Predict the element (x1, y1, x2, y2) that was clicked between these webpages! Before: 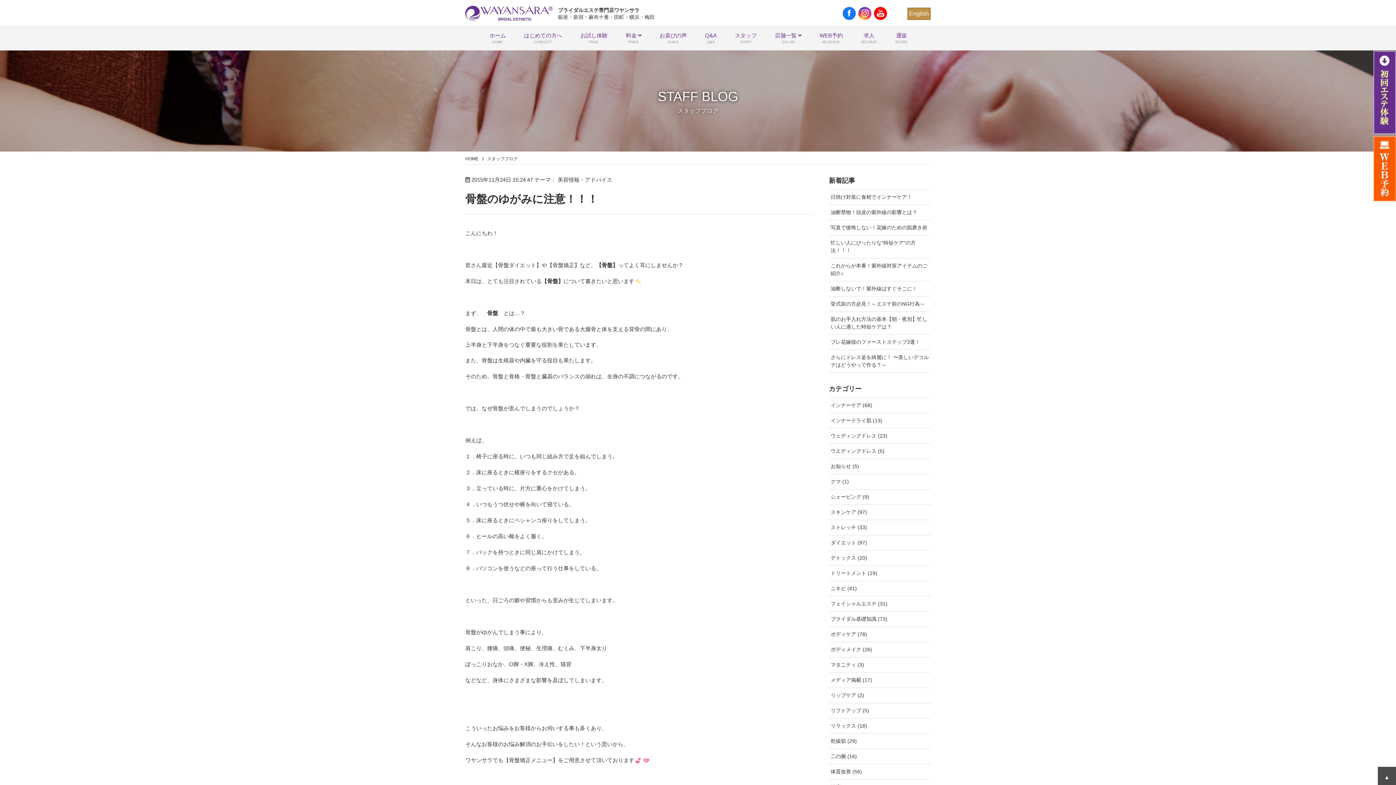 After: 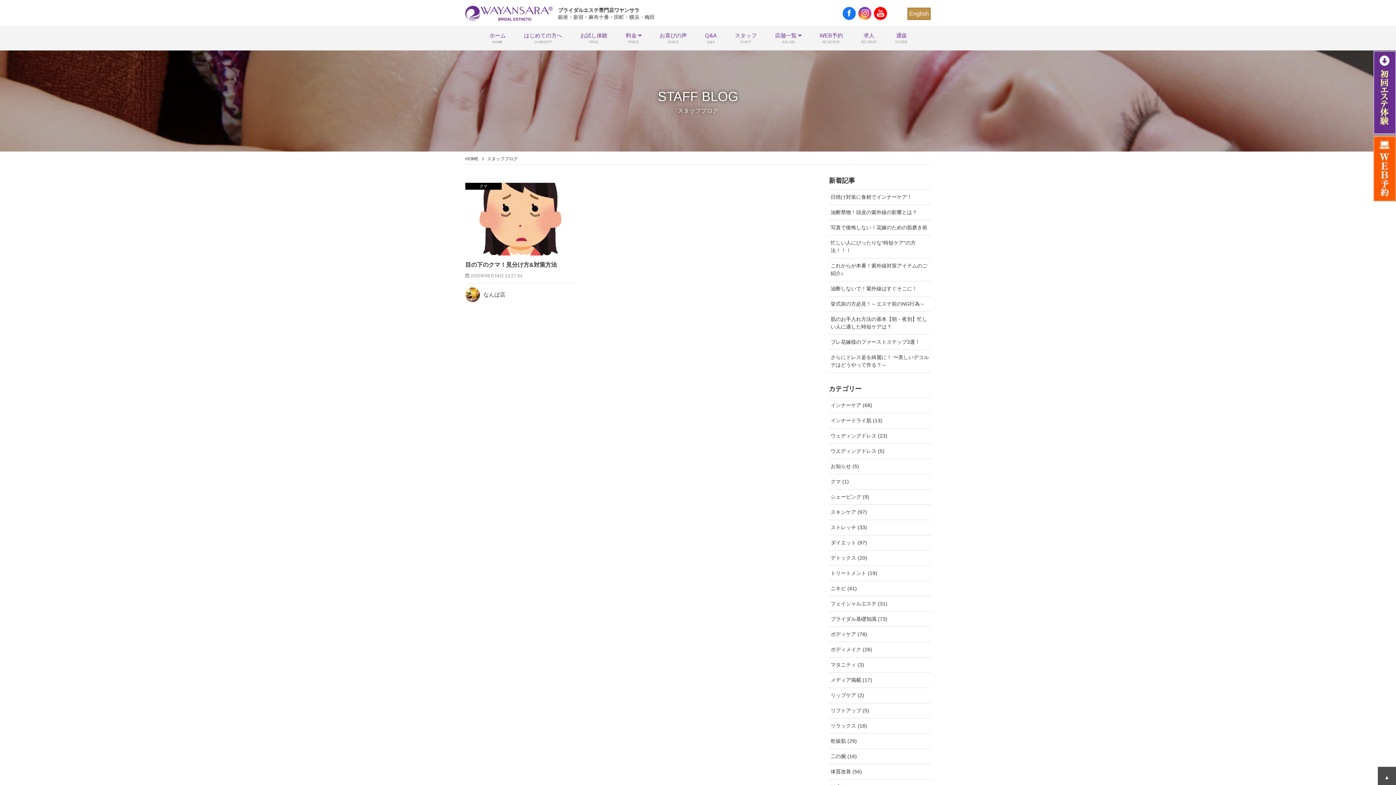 Action: label: クマ (1) bbox: (829, 474, 930, 489)